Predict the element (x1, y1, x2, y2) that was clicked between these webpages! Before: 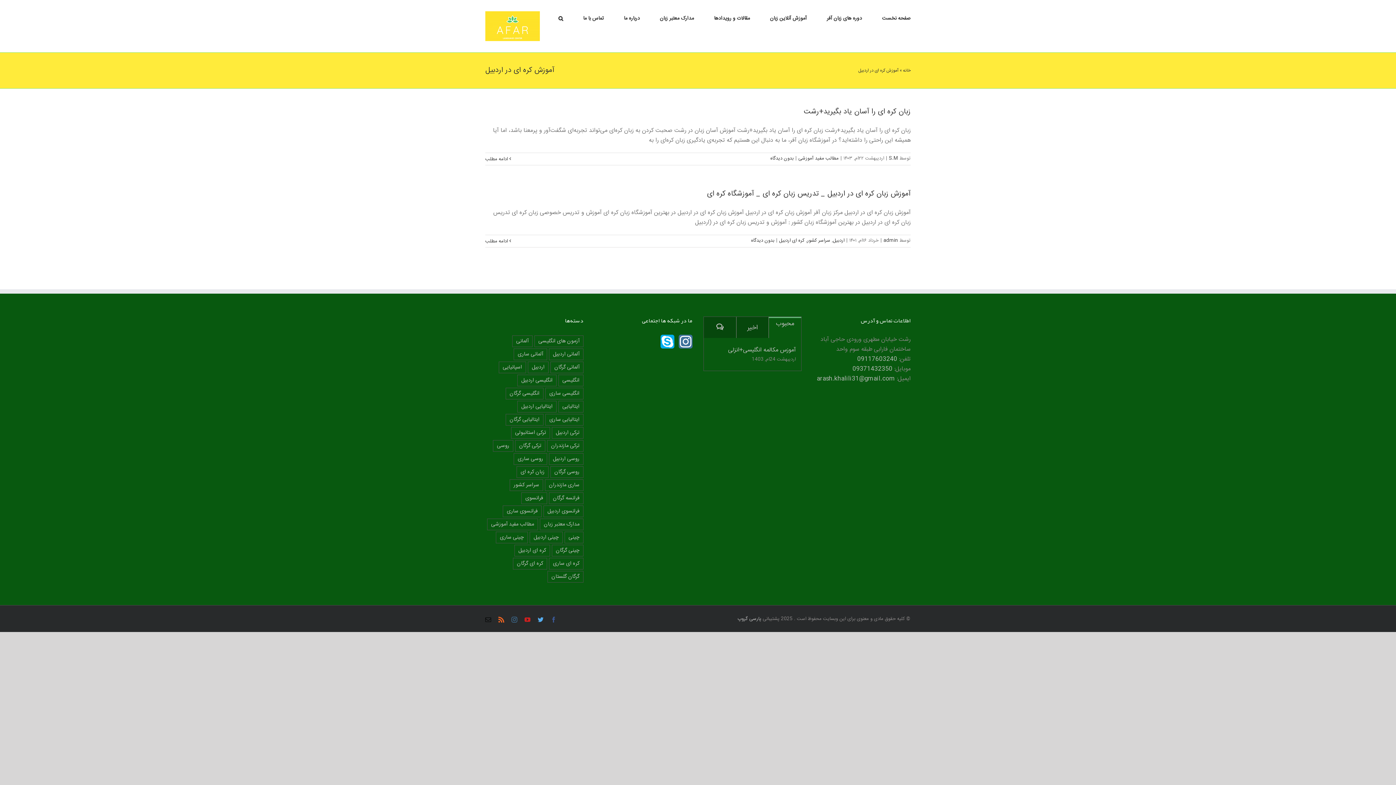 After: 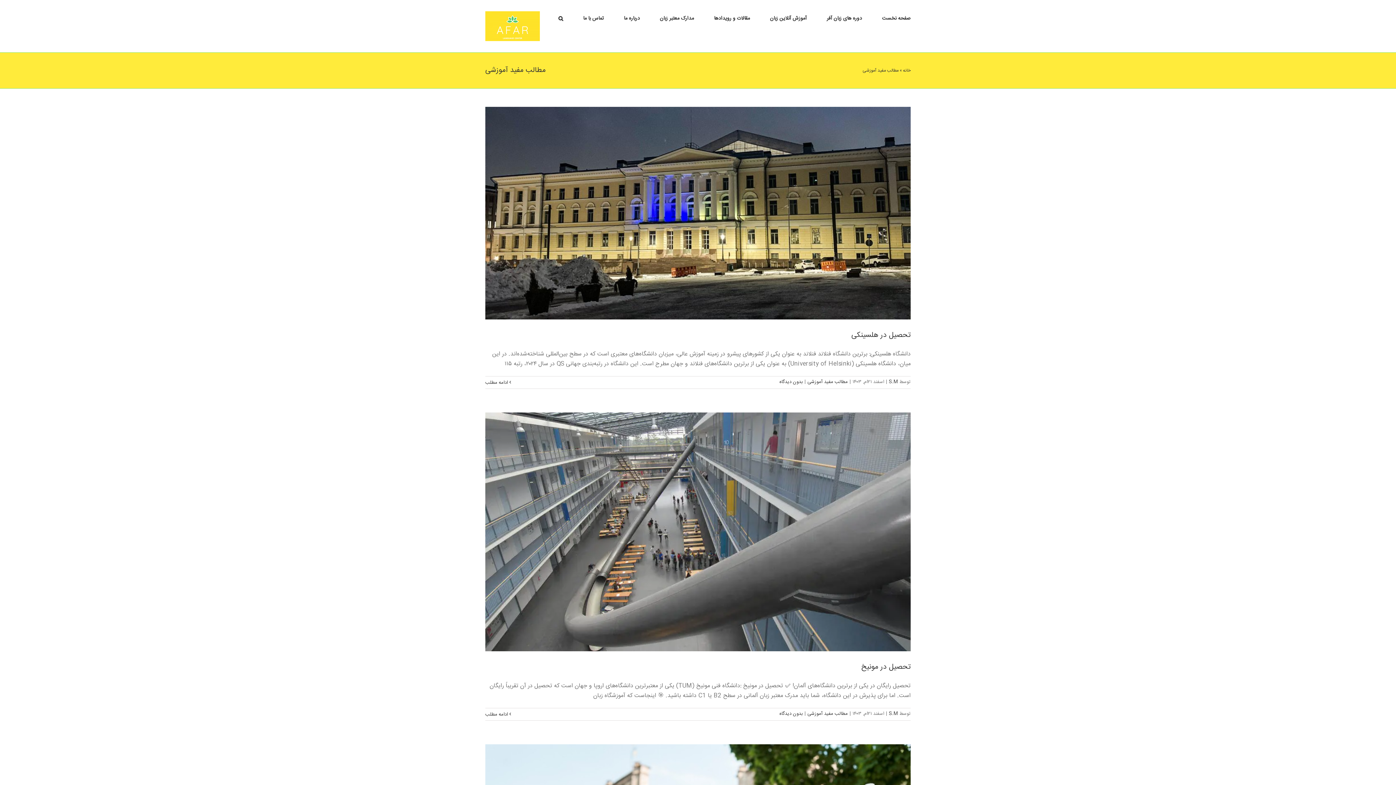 Action: bbox: (798, 154, 838, 162) label: مطالب مفید آموزشی